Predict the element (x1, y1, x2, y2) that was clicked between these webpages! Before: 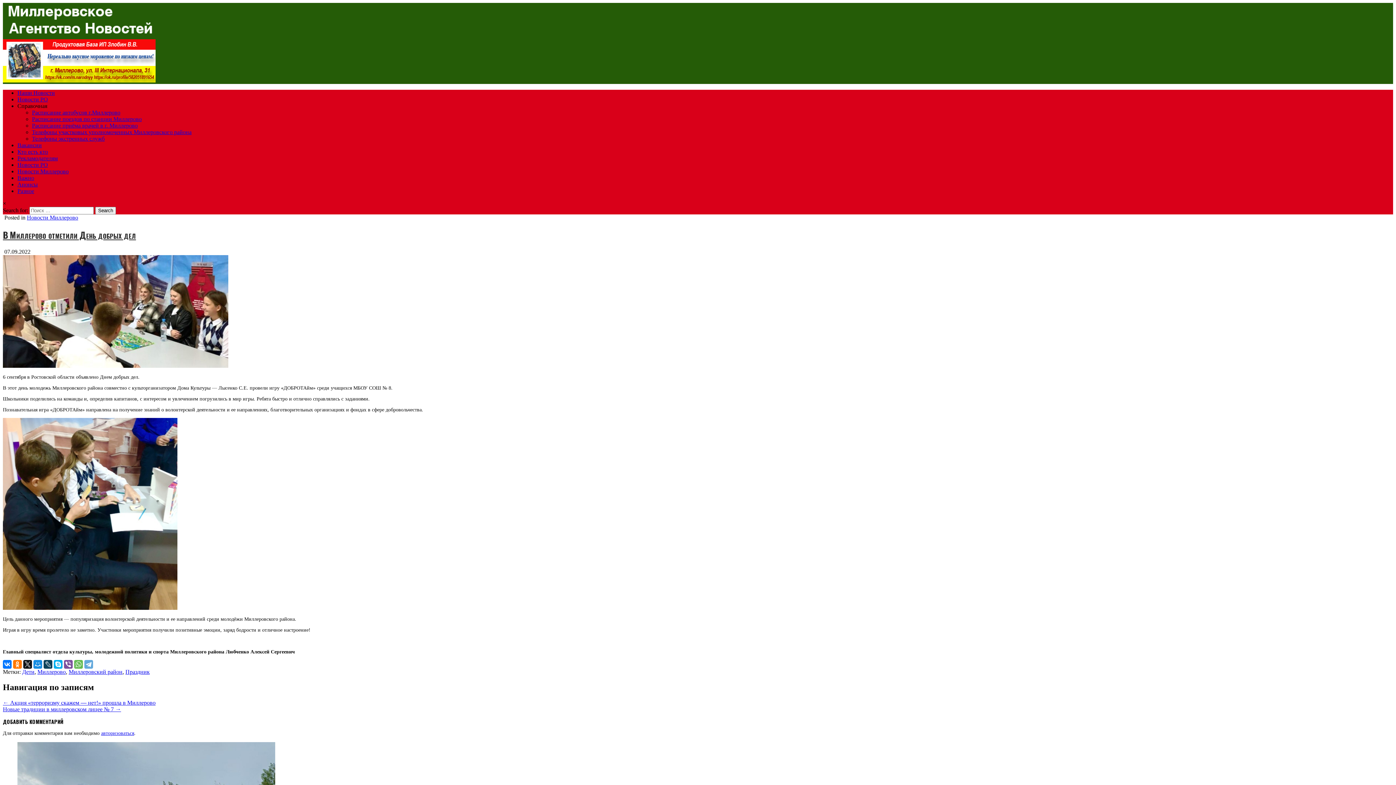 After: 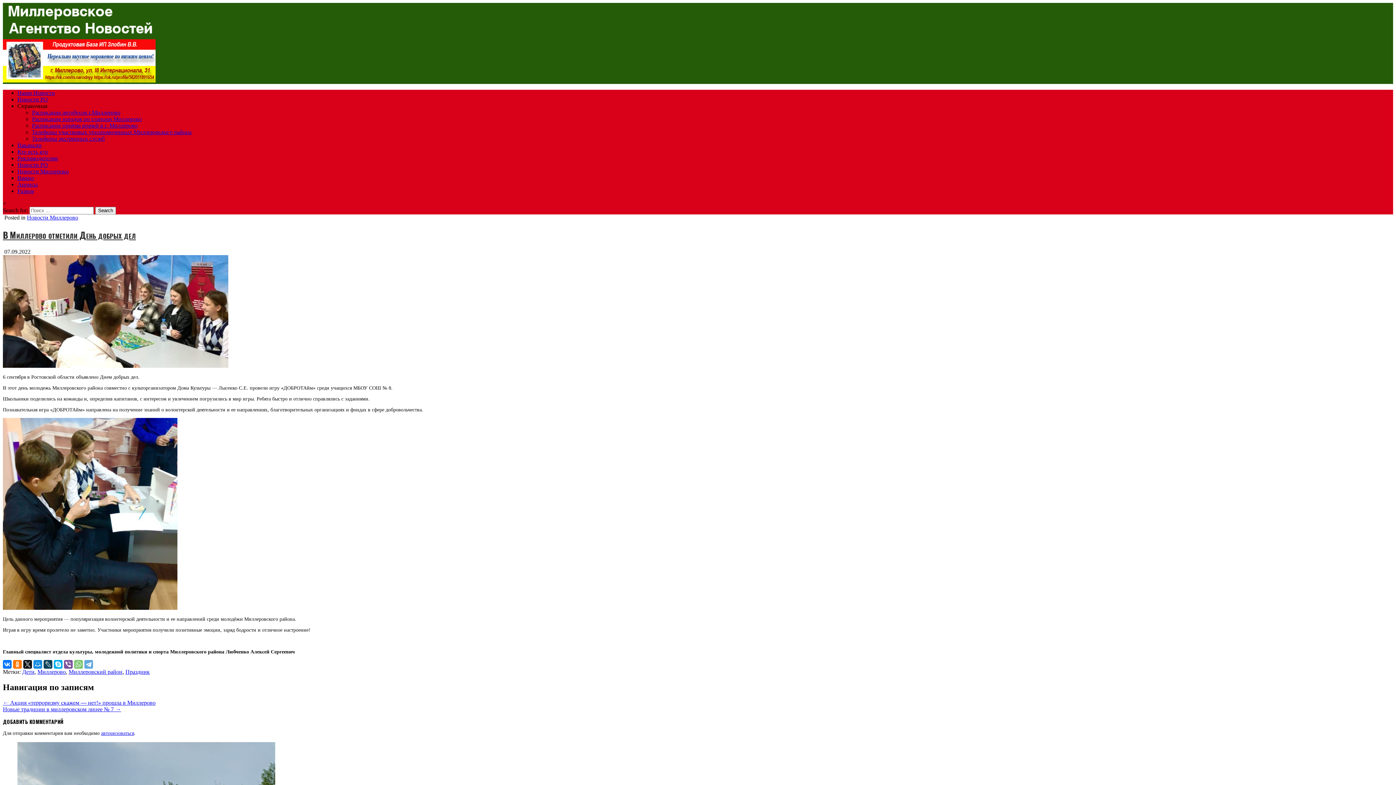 Action: bbox: (74, 660, 82, 669)